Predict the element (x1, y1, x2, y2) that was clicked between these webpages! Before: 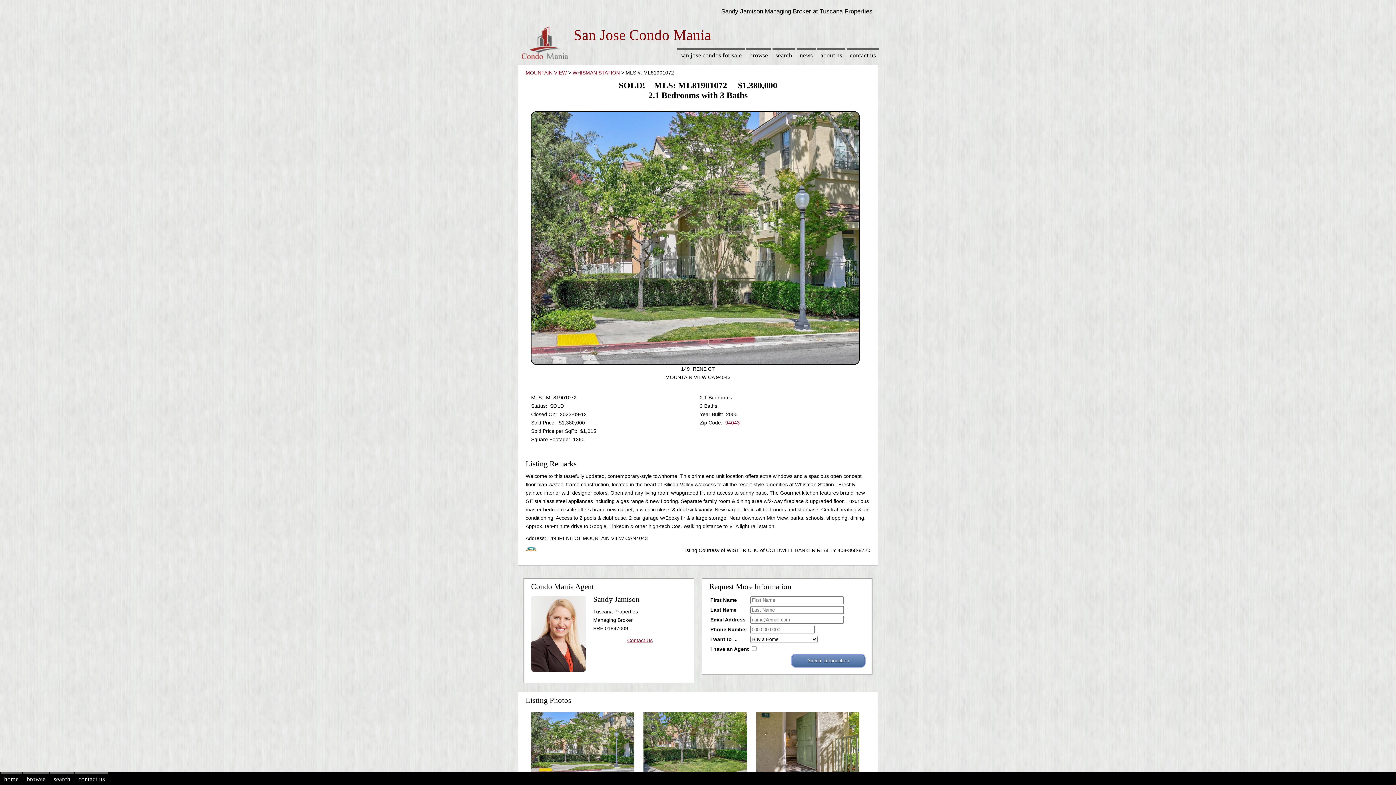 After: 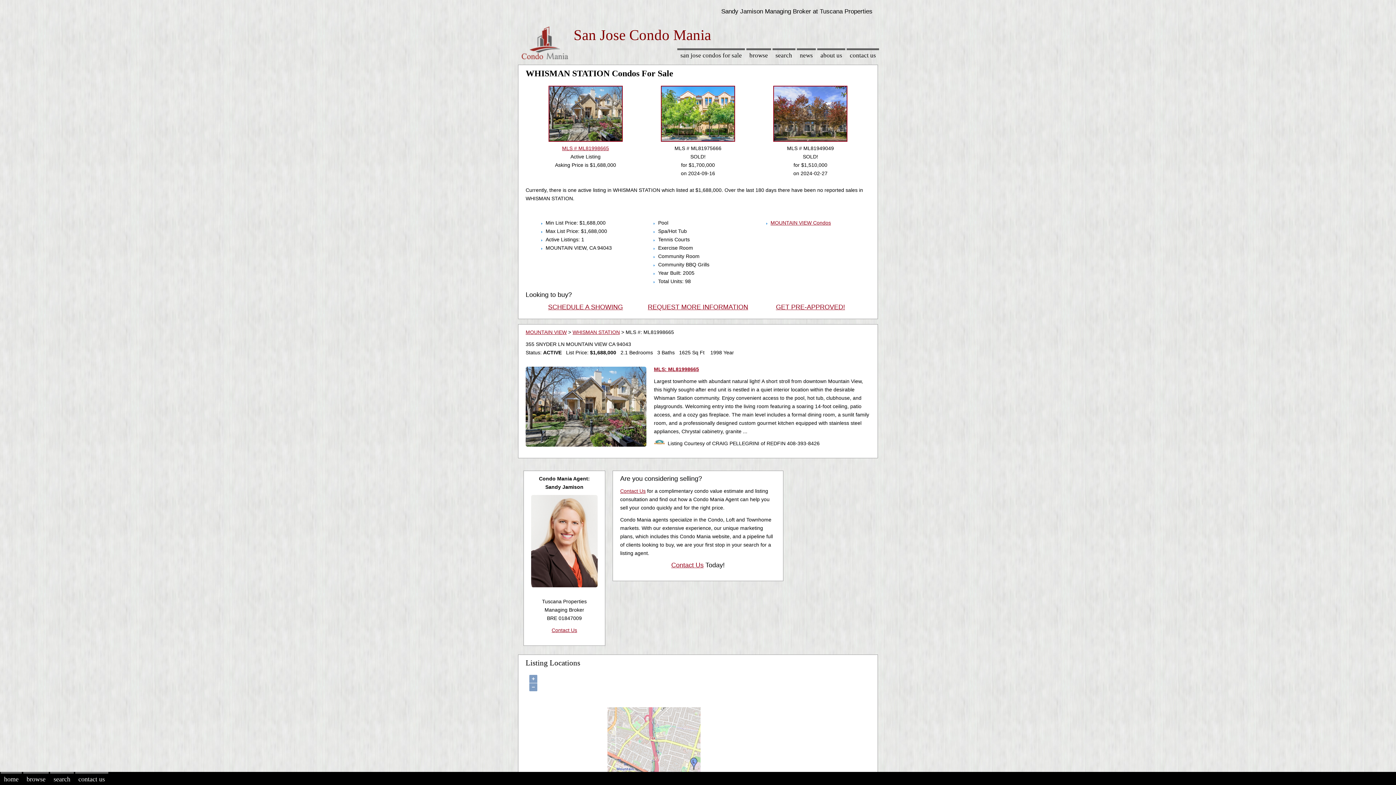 Action: bbox: (572, 69, 620, 75) label: WHISMAN STATION